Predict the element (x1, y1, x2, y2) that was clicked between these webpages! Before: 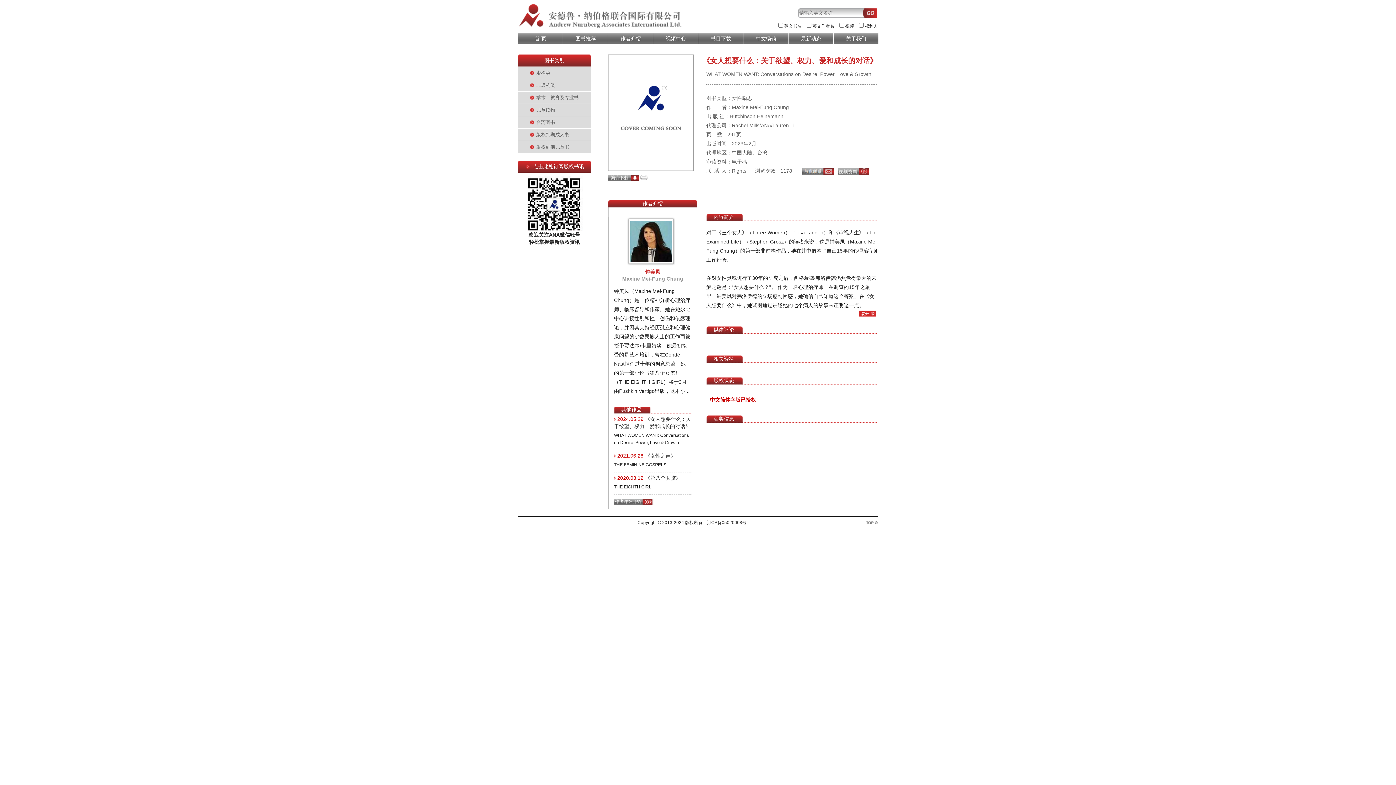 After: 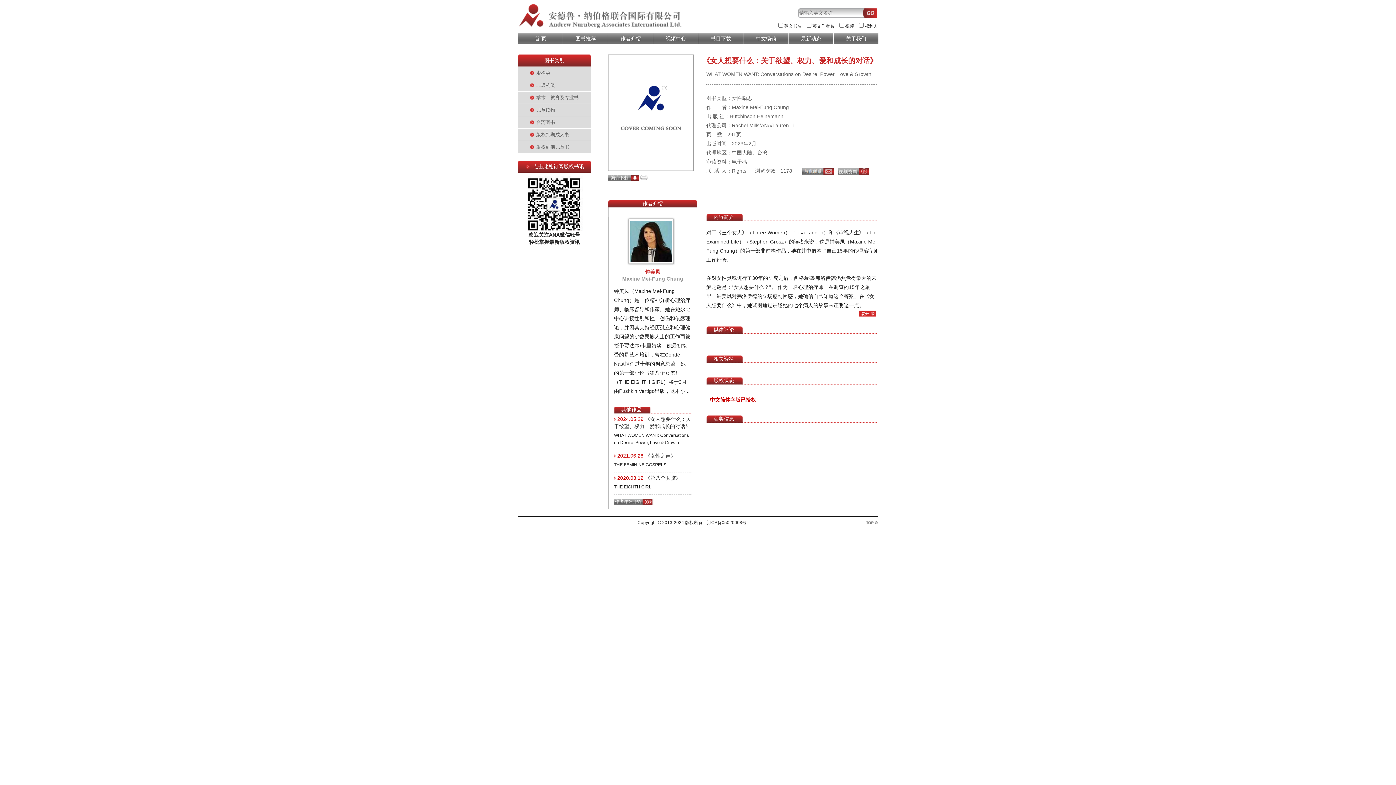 Action: bbox: (640, 174, 647, 180)